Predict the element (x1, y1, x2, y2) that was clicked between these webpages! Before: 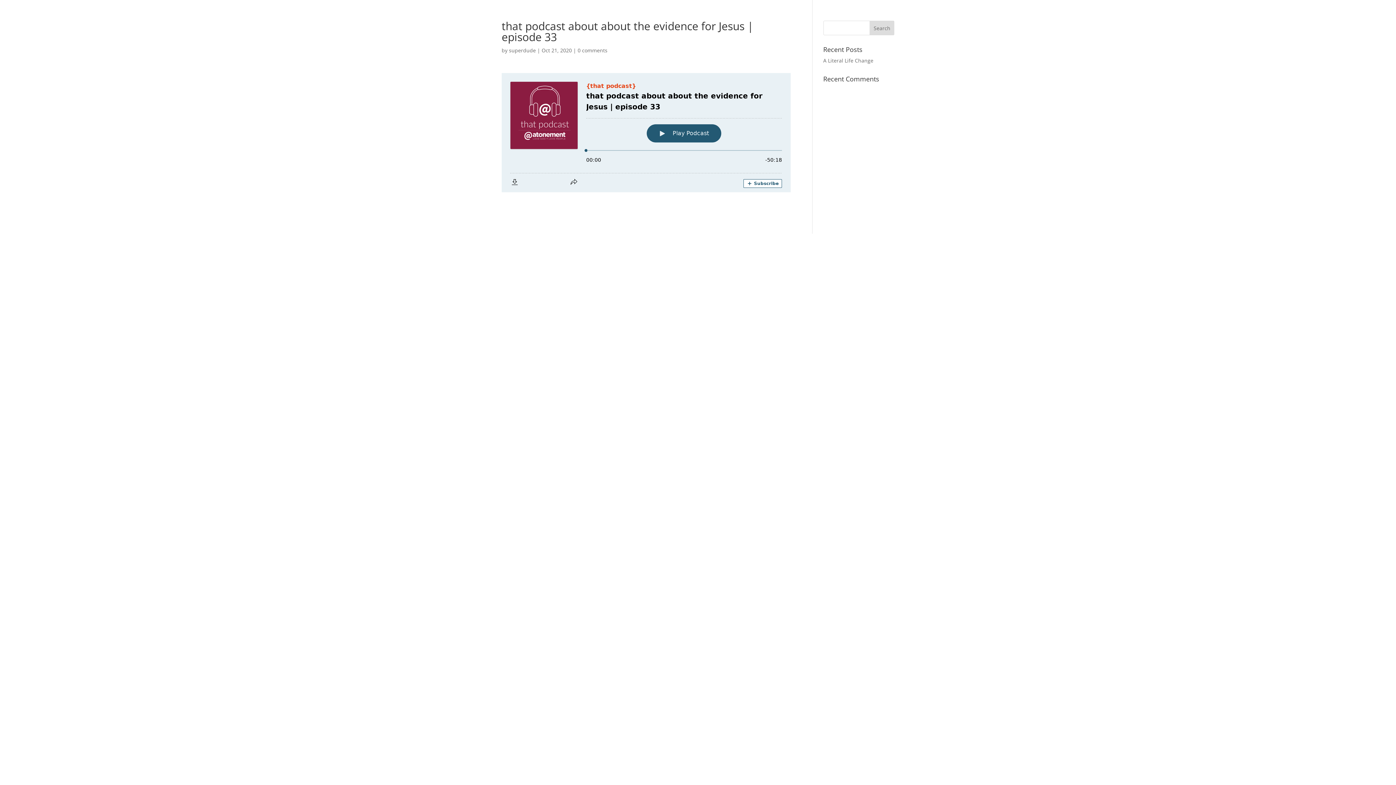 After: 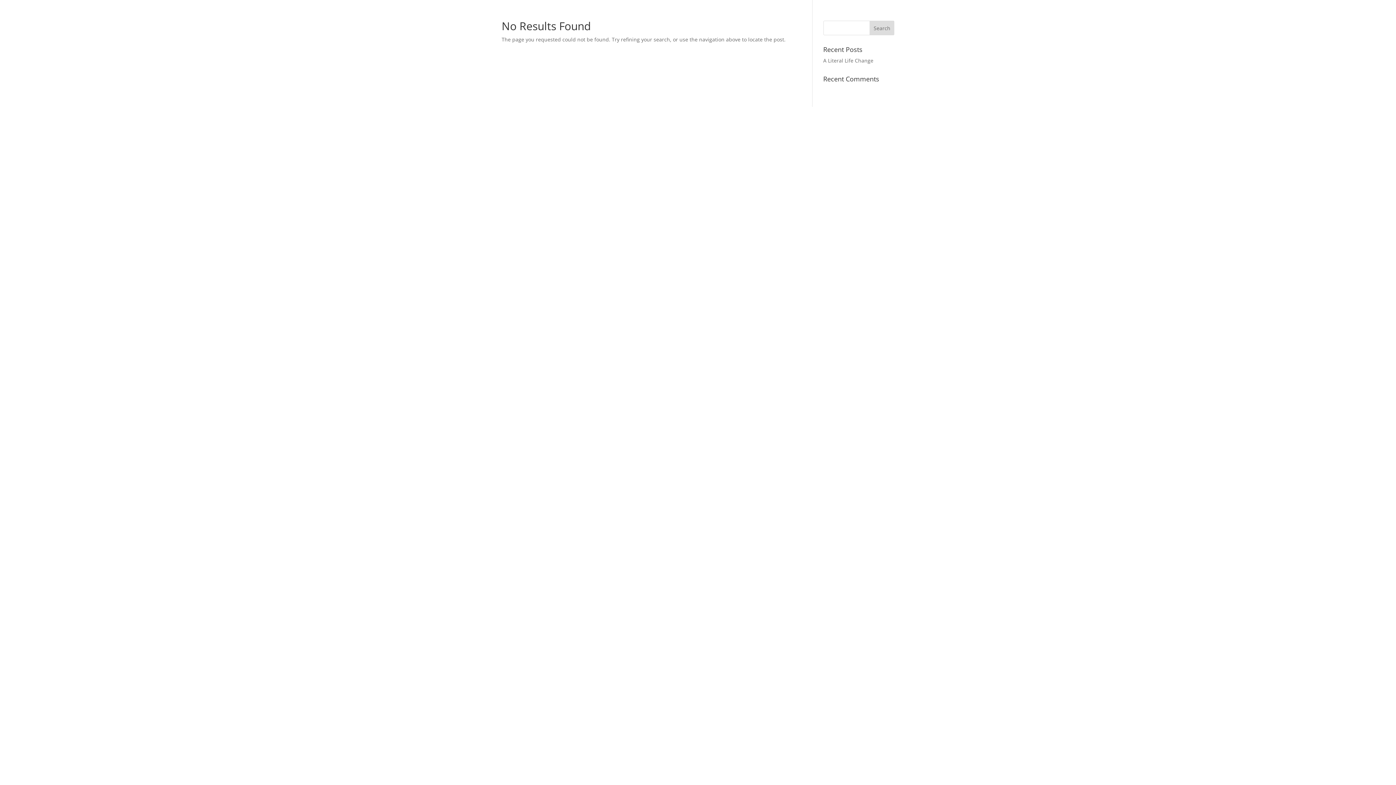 Action: label: superdude bbox: (509, 46, 536, 53)